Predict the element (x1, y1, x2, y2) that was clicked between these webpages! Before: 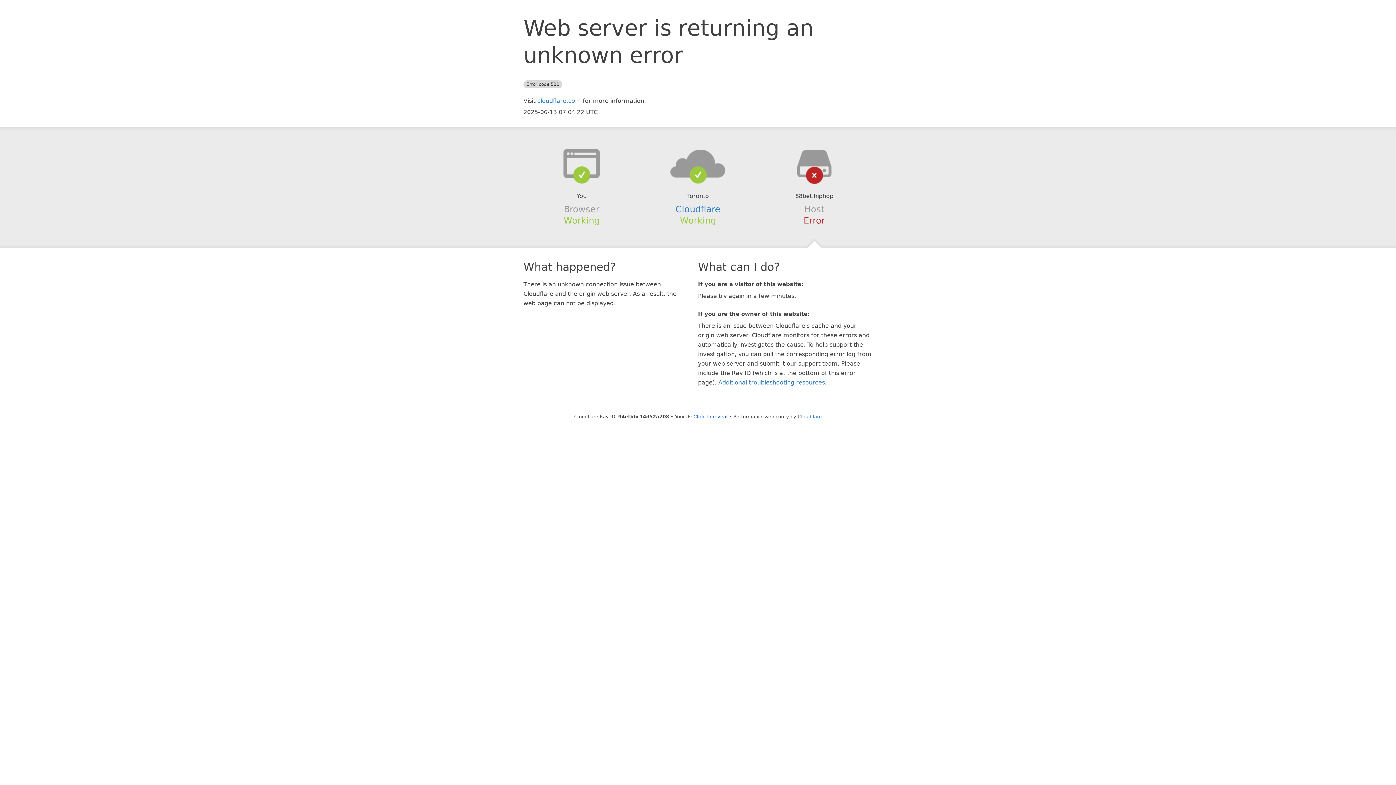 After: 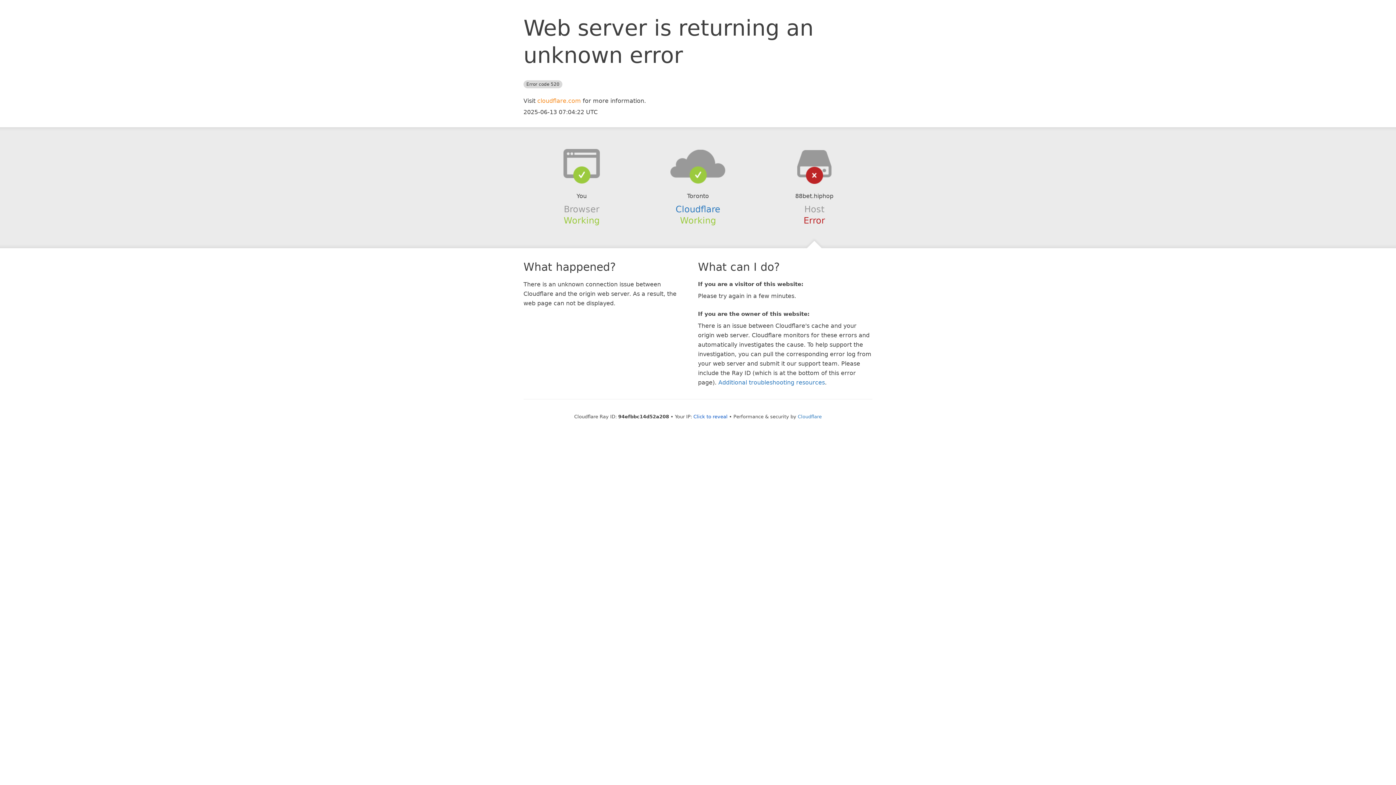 Action: bbox: (537, 97, 581, 104) label: cloudflare.com